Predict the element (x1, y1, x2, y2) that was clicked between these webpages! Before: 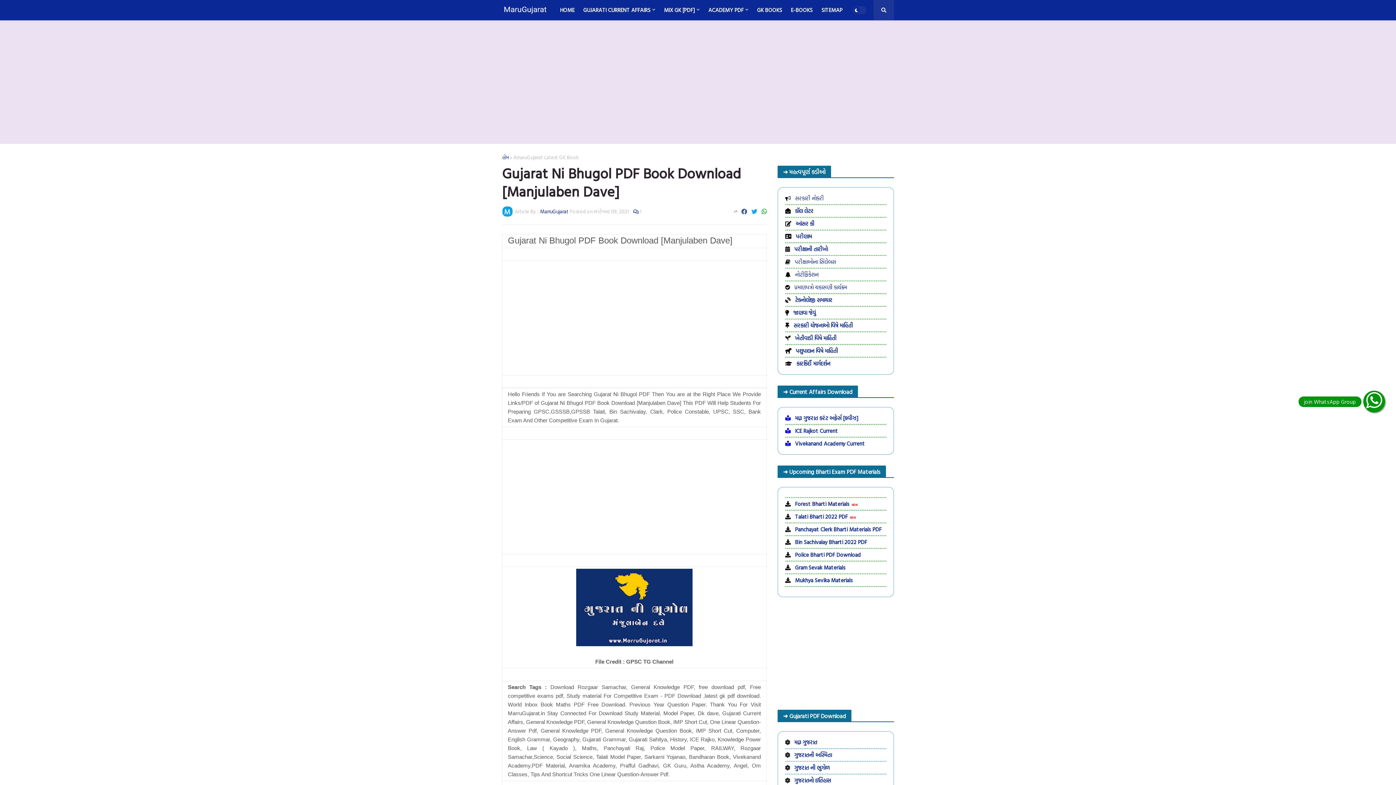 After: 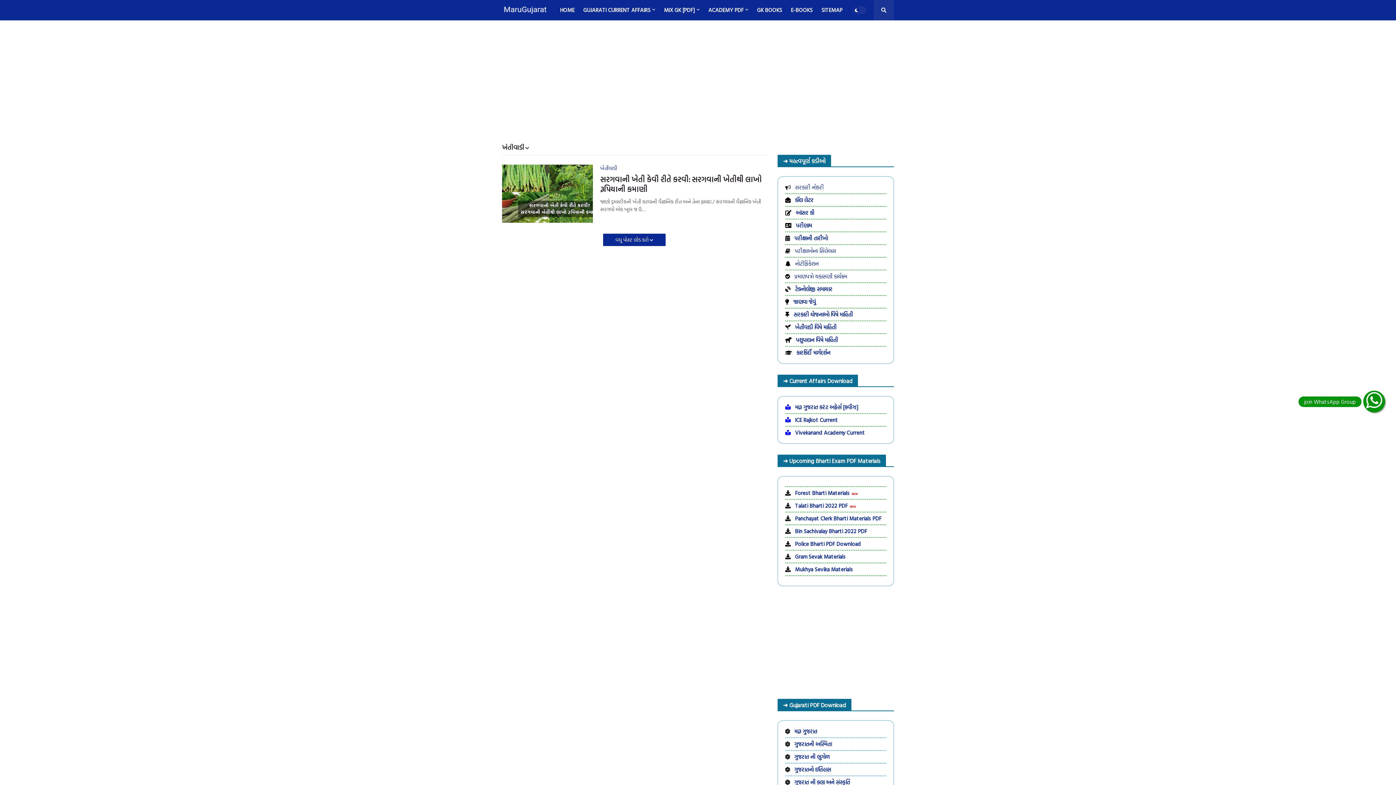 Action: bbox: (795, 334, 836, 342) label: ખેતીવાડી વિષે માહિતી